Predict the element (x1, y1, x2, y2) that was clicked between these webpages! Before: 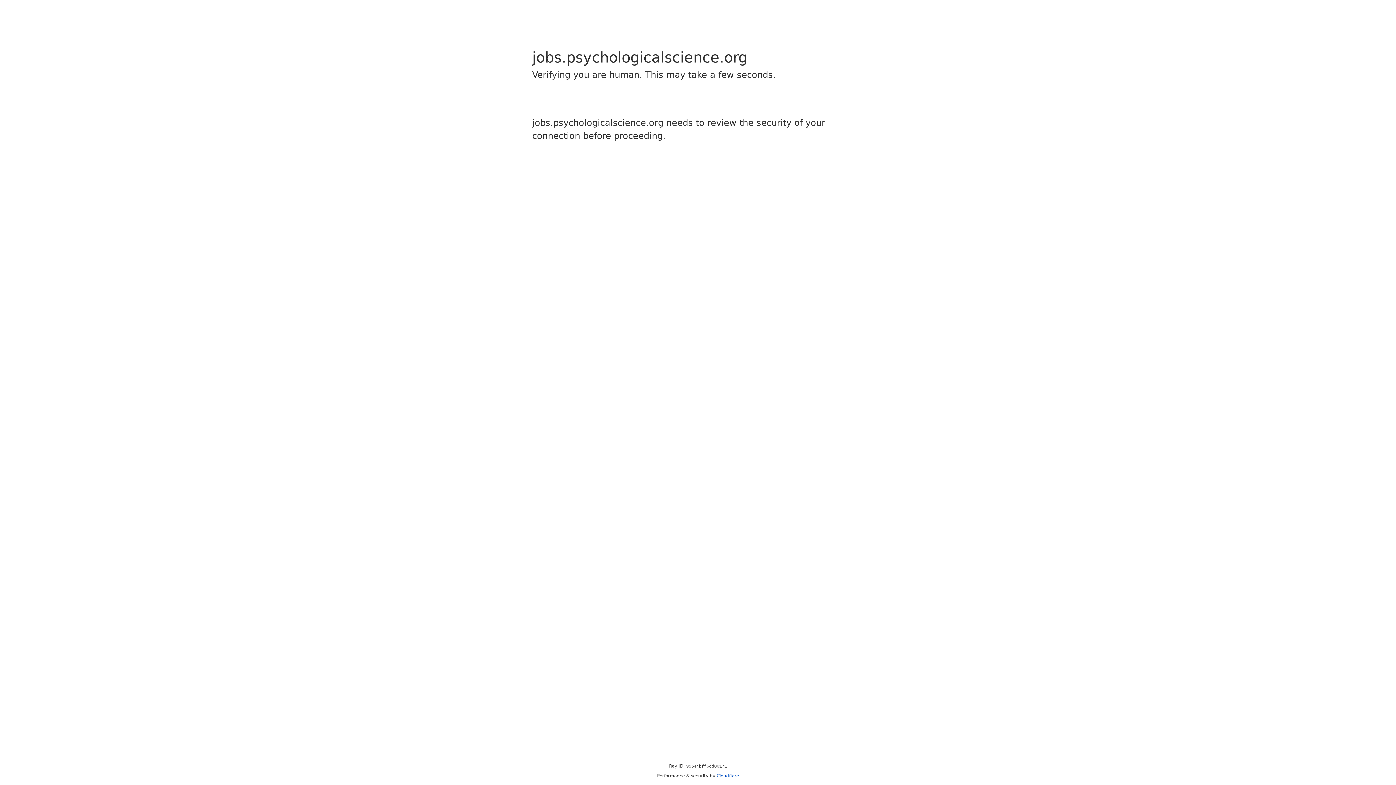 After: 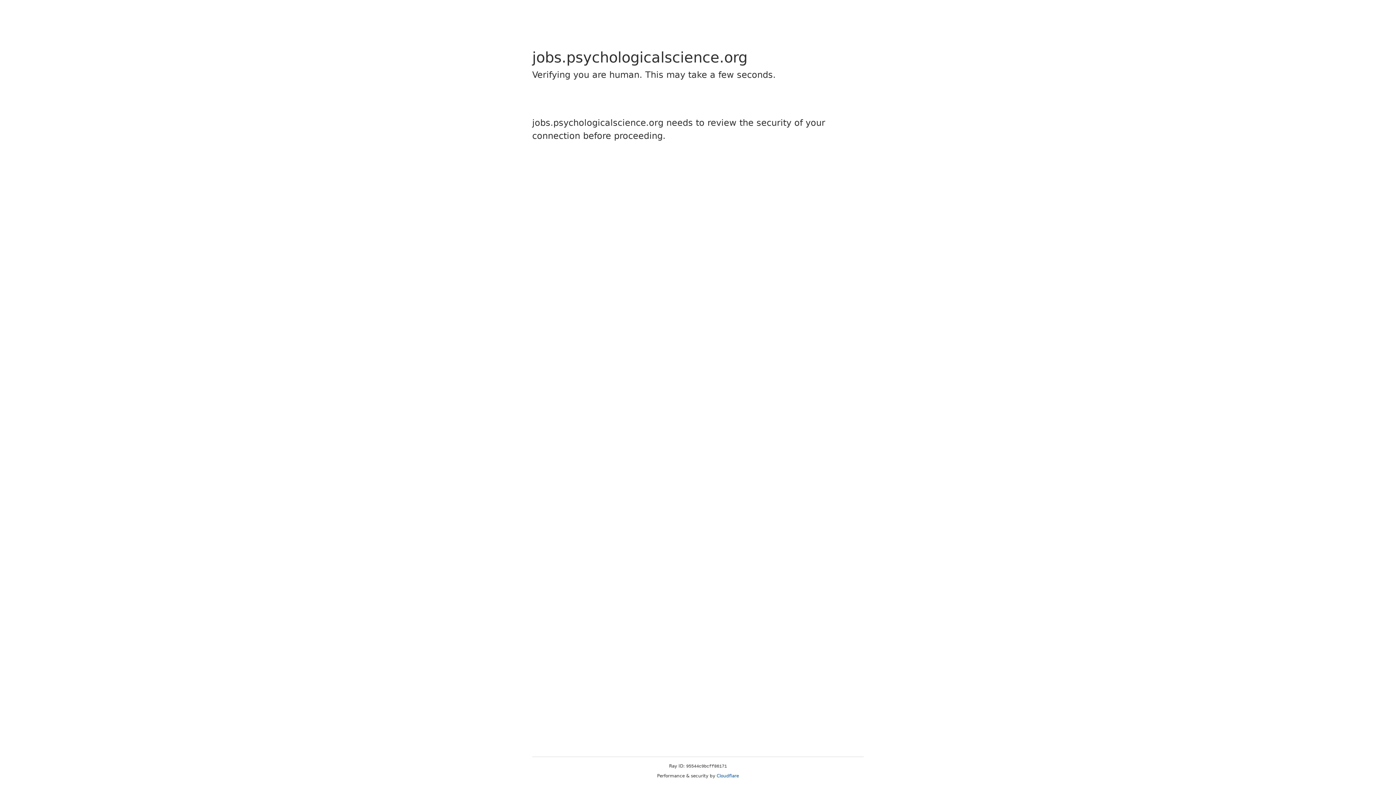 Action: bbox: (716, 773, 739, 778) label: Cloudflare